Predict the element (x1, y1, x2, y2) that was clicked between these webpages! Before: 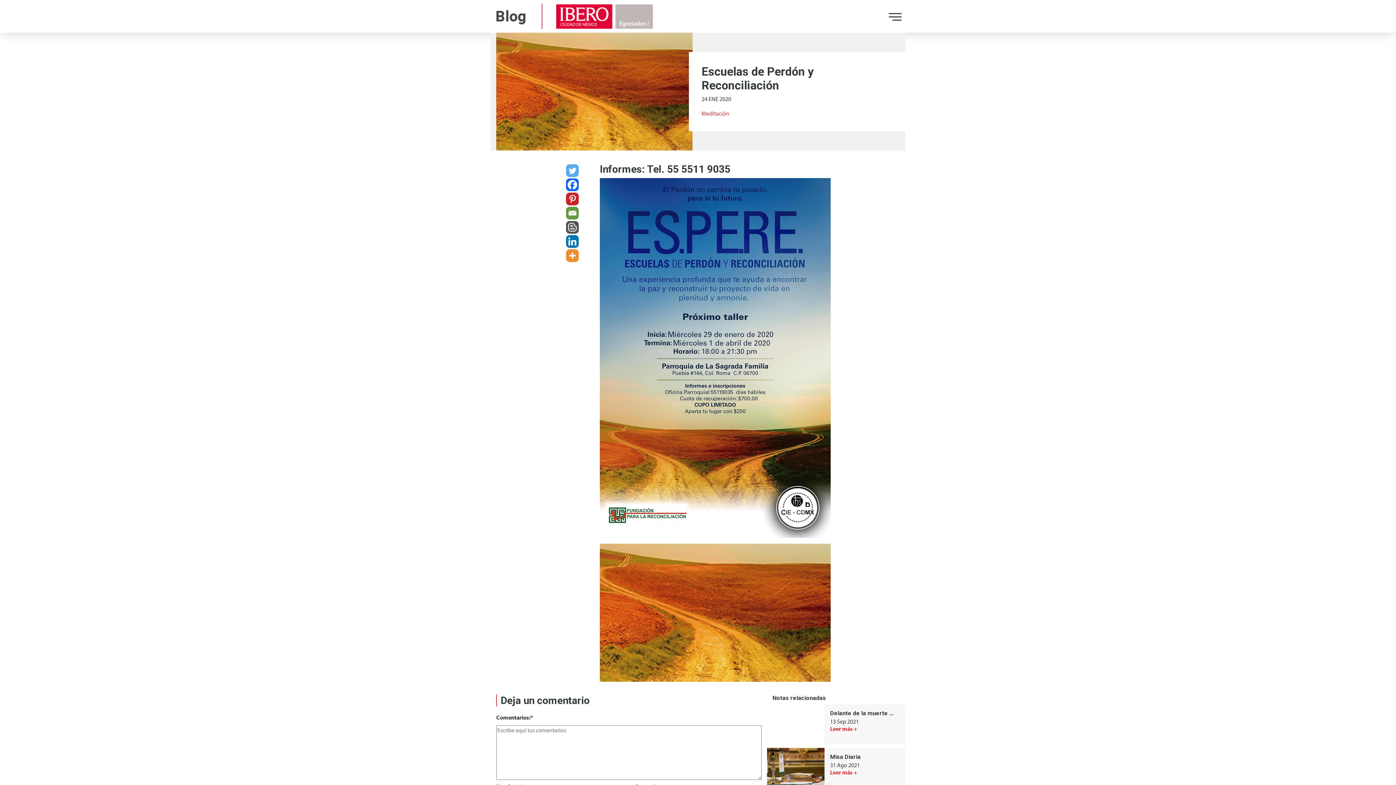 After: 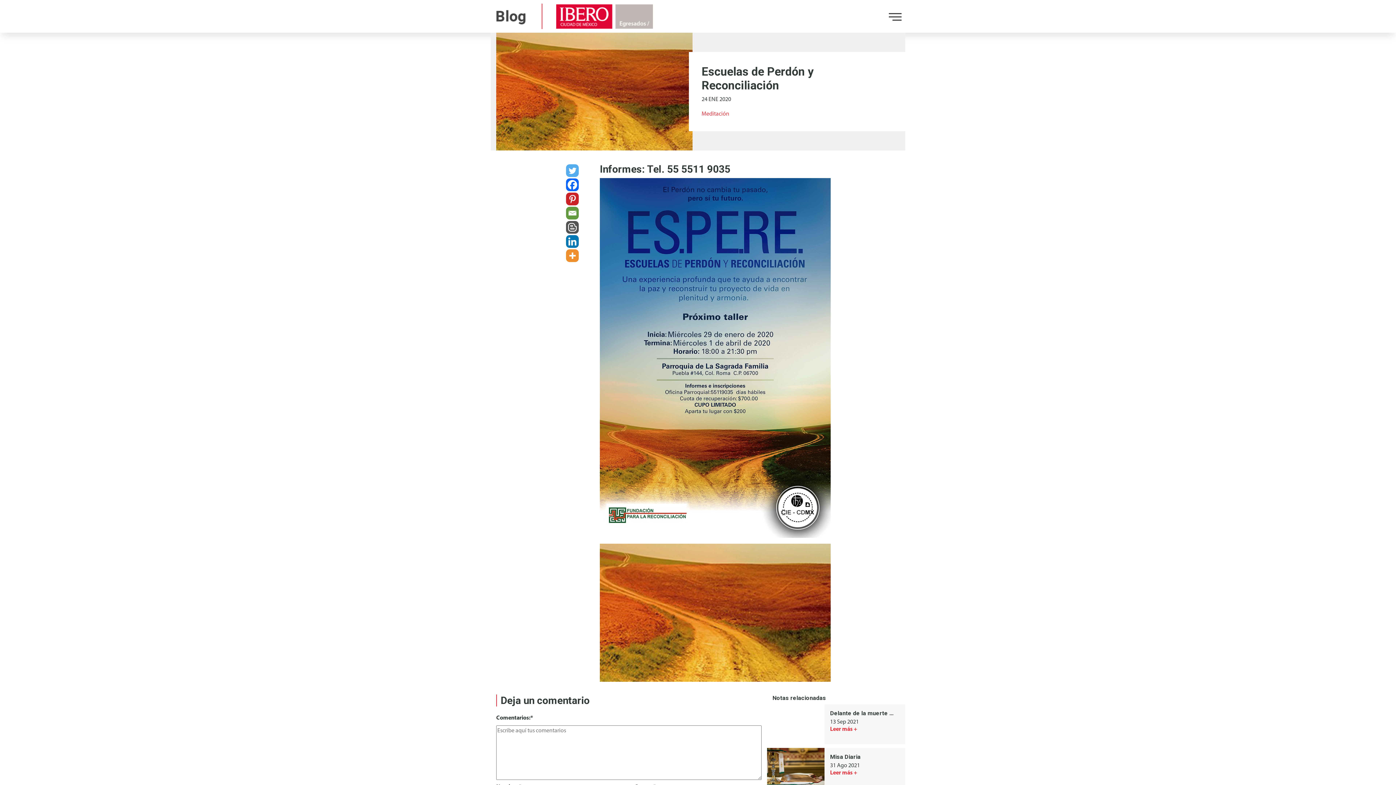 Action: bbox: (566, 192, 578, 205) label: Pinterest